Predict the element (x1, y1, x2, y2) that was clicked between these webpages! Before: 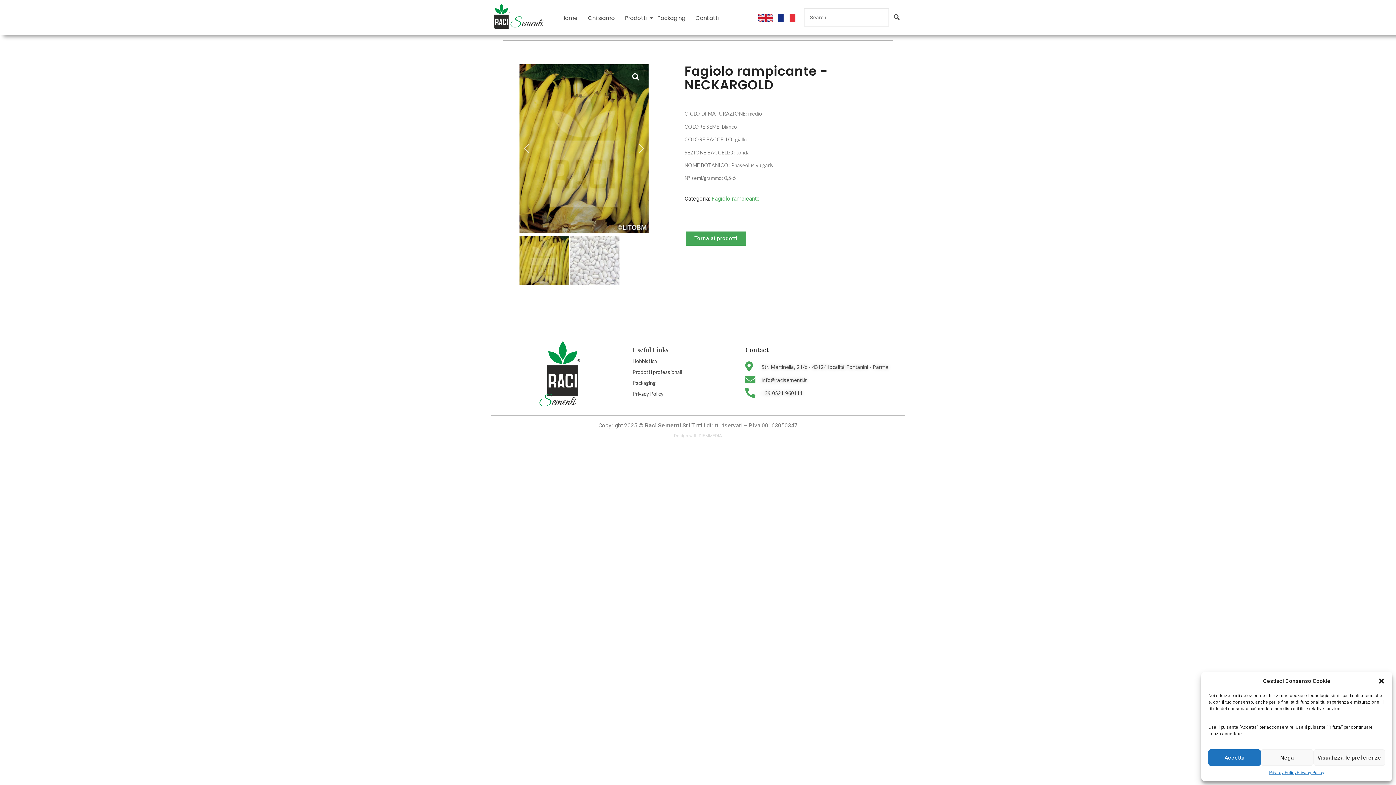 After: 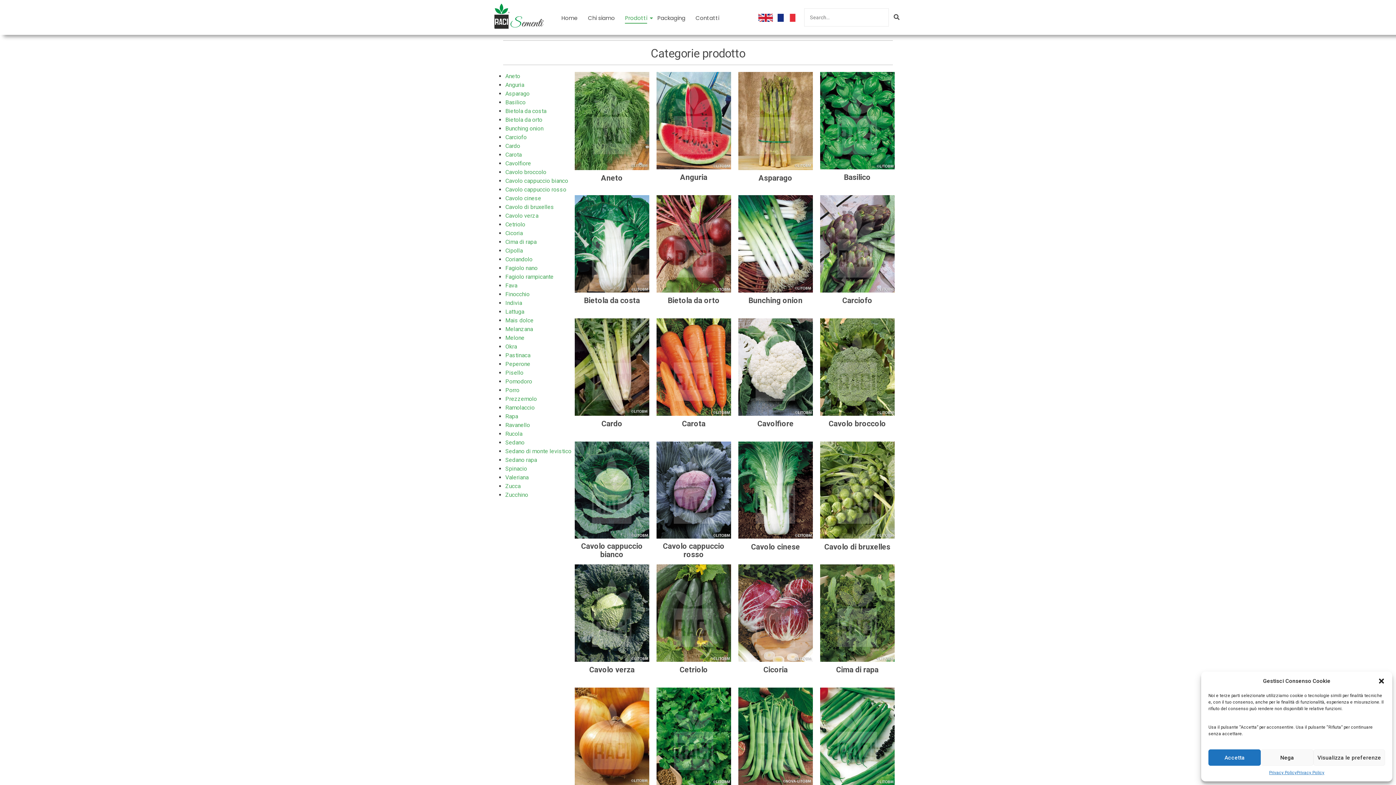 Action: label: Torna ai prodotti bbox: (684, 230, 747, 246)